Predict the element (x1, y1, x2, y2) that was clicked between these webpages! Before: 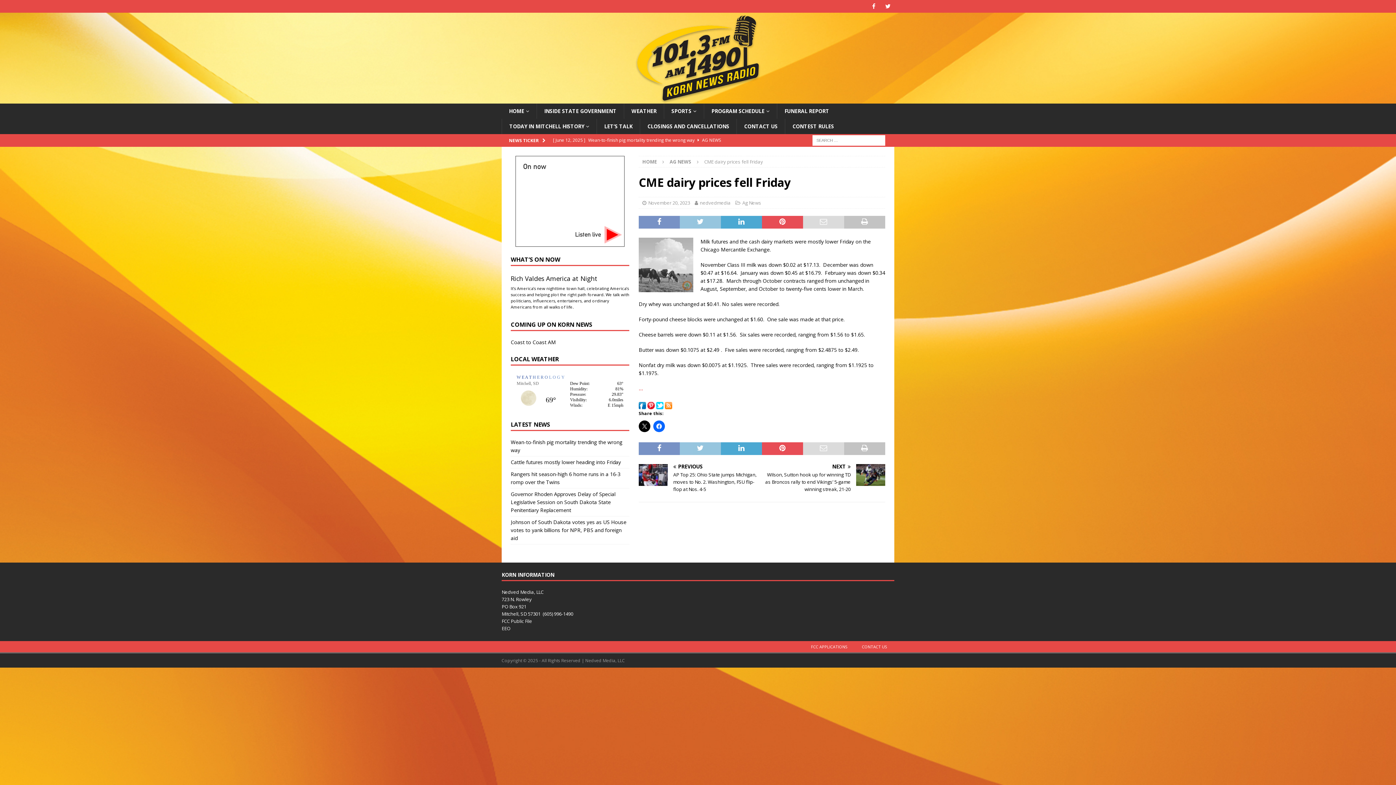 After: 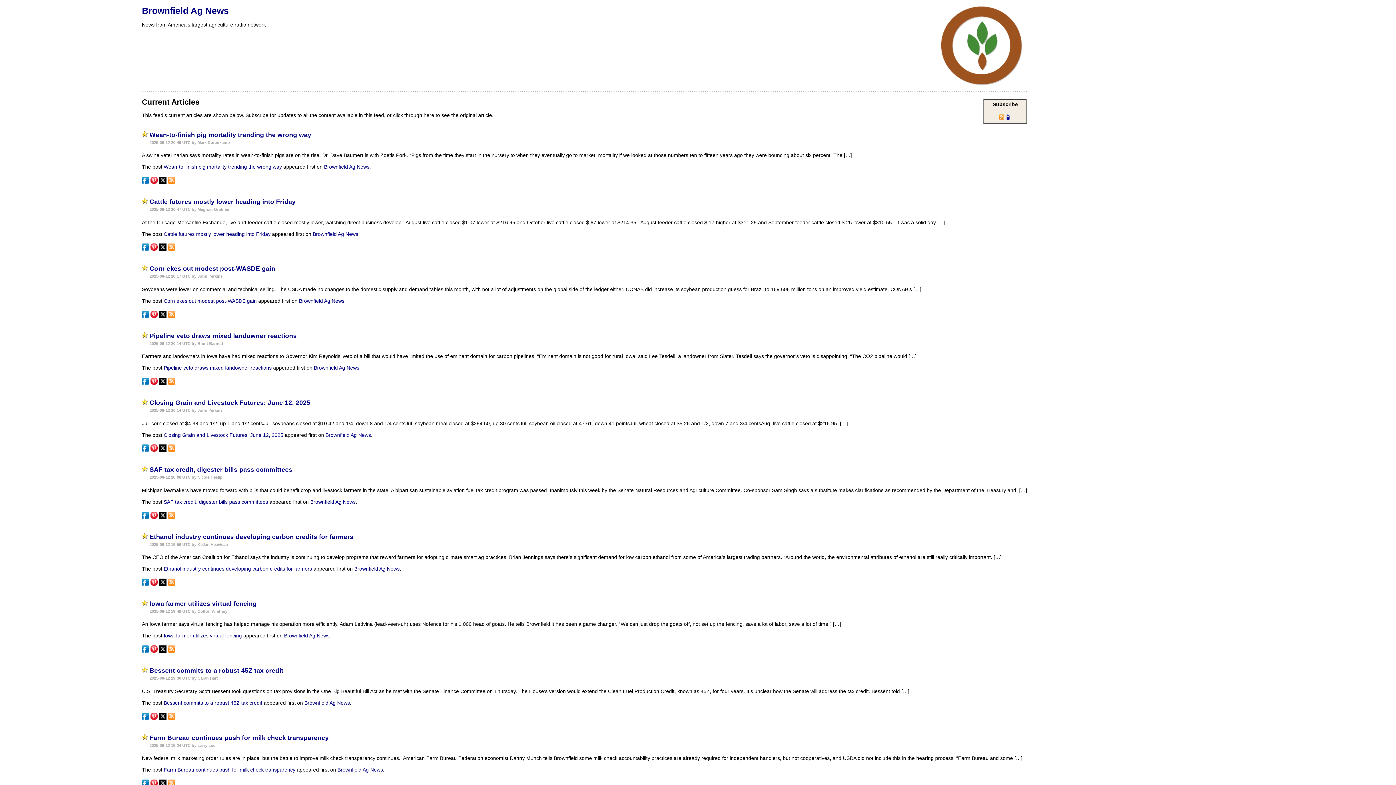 Action: bbox: (665, 401, 672, 408)